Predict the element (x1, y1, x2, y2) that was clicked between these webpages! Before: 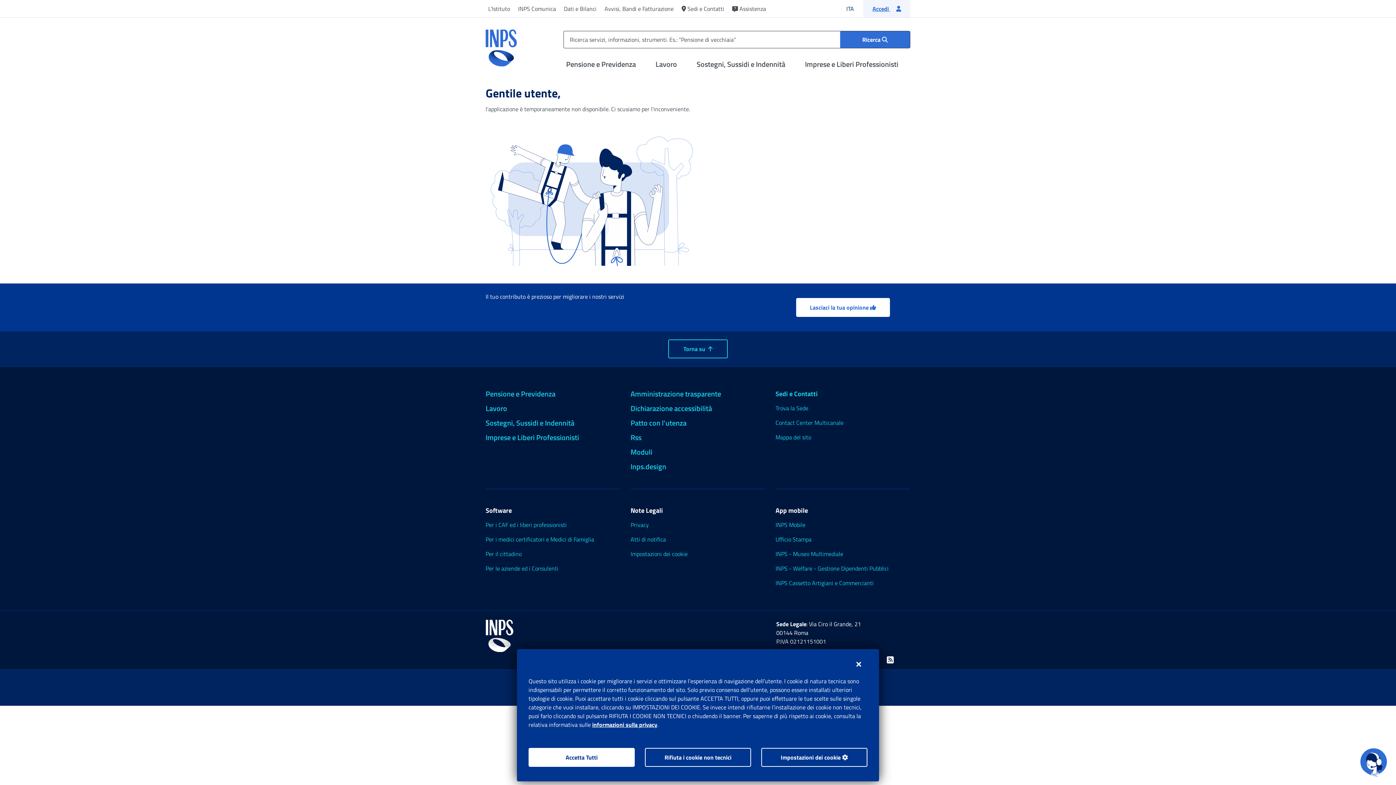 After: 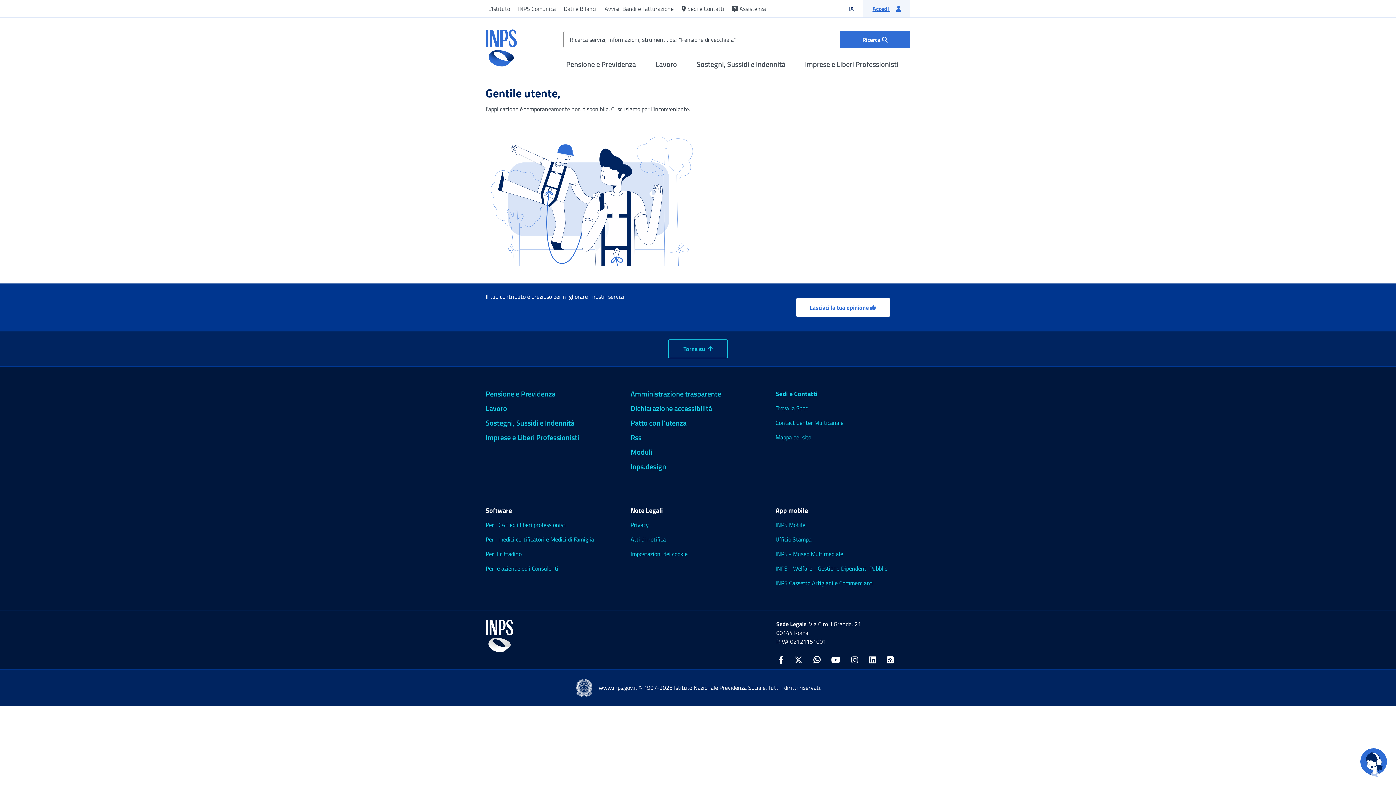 Action: label: Chiudi bbox: (850, 655, 867, 674)